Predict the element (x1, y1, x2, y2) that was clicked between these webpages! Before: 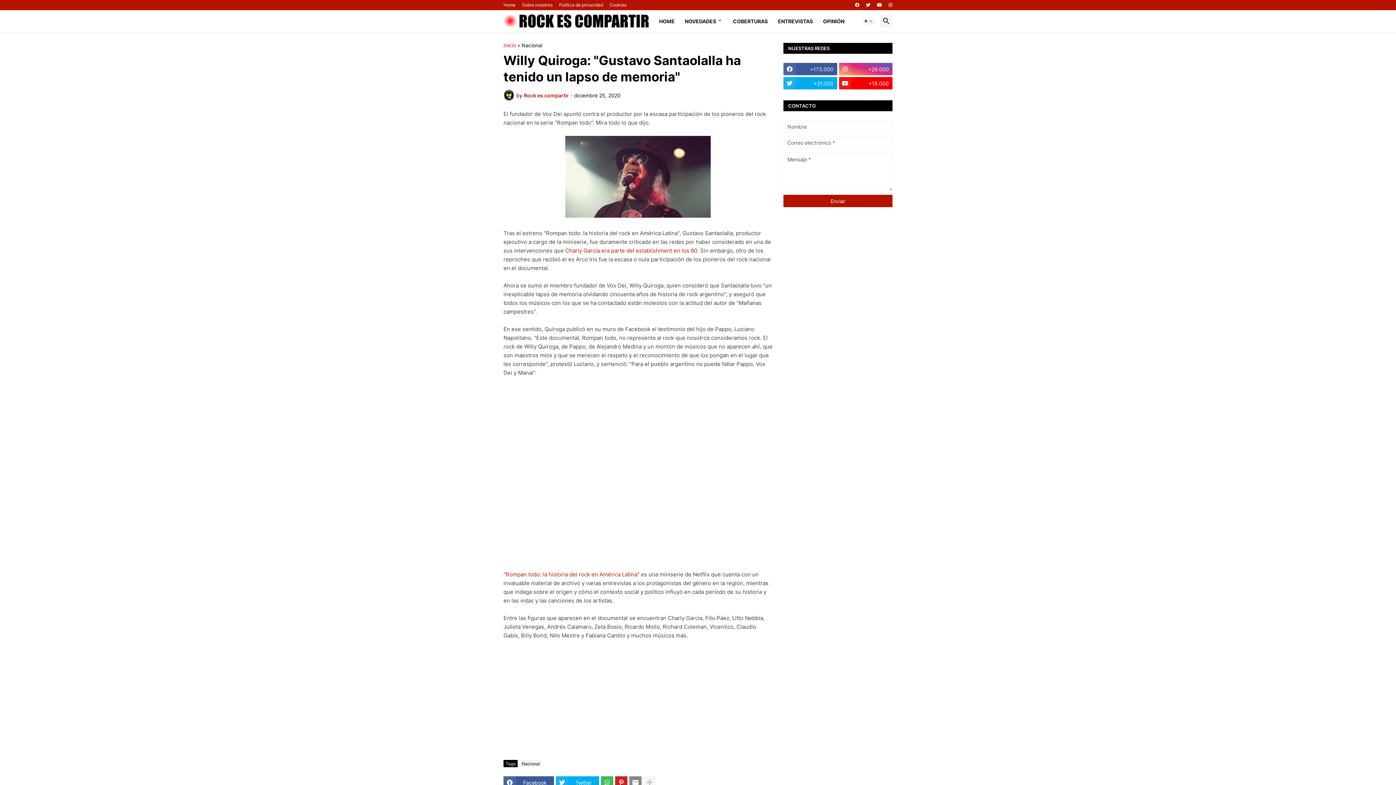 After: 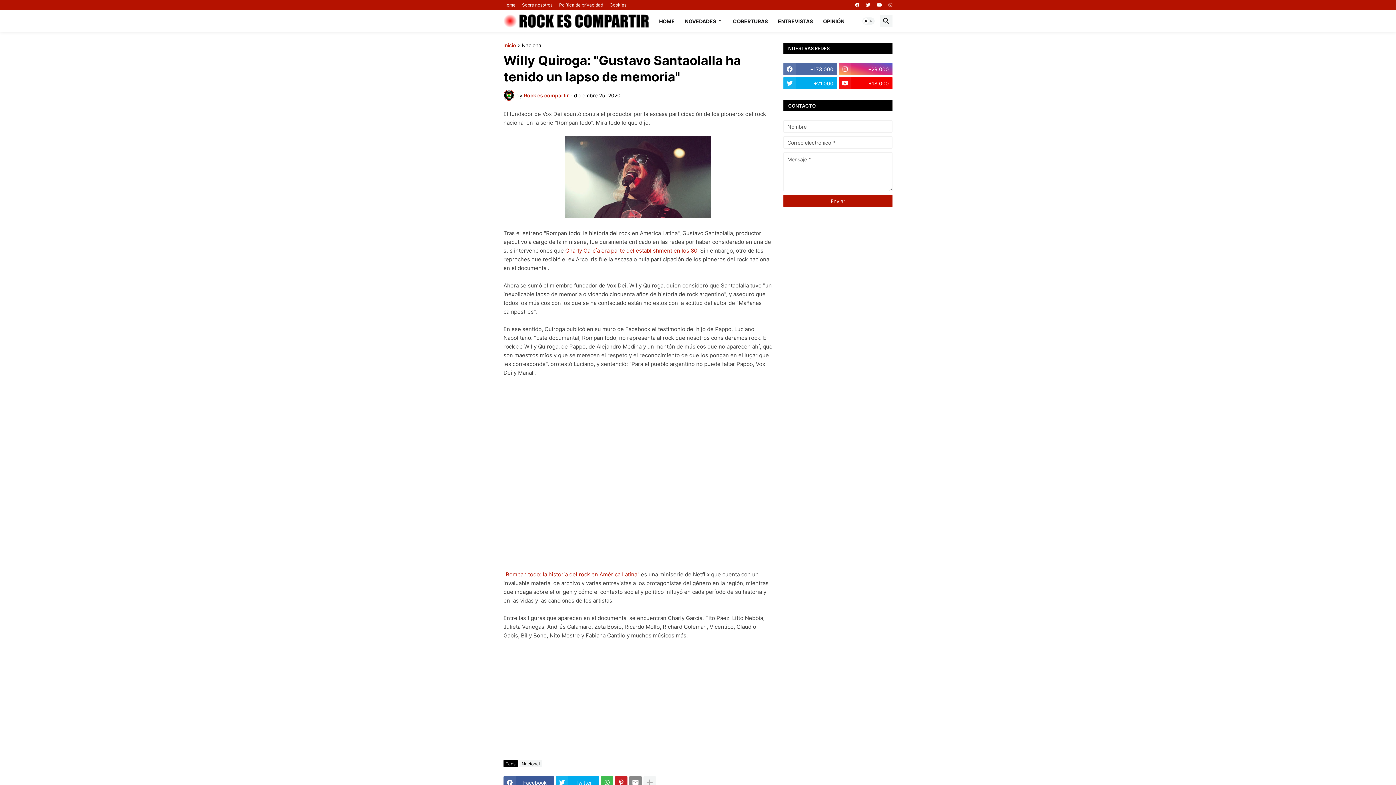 Action: label: +173.000 bbox: (783, 62, 837, 75)